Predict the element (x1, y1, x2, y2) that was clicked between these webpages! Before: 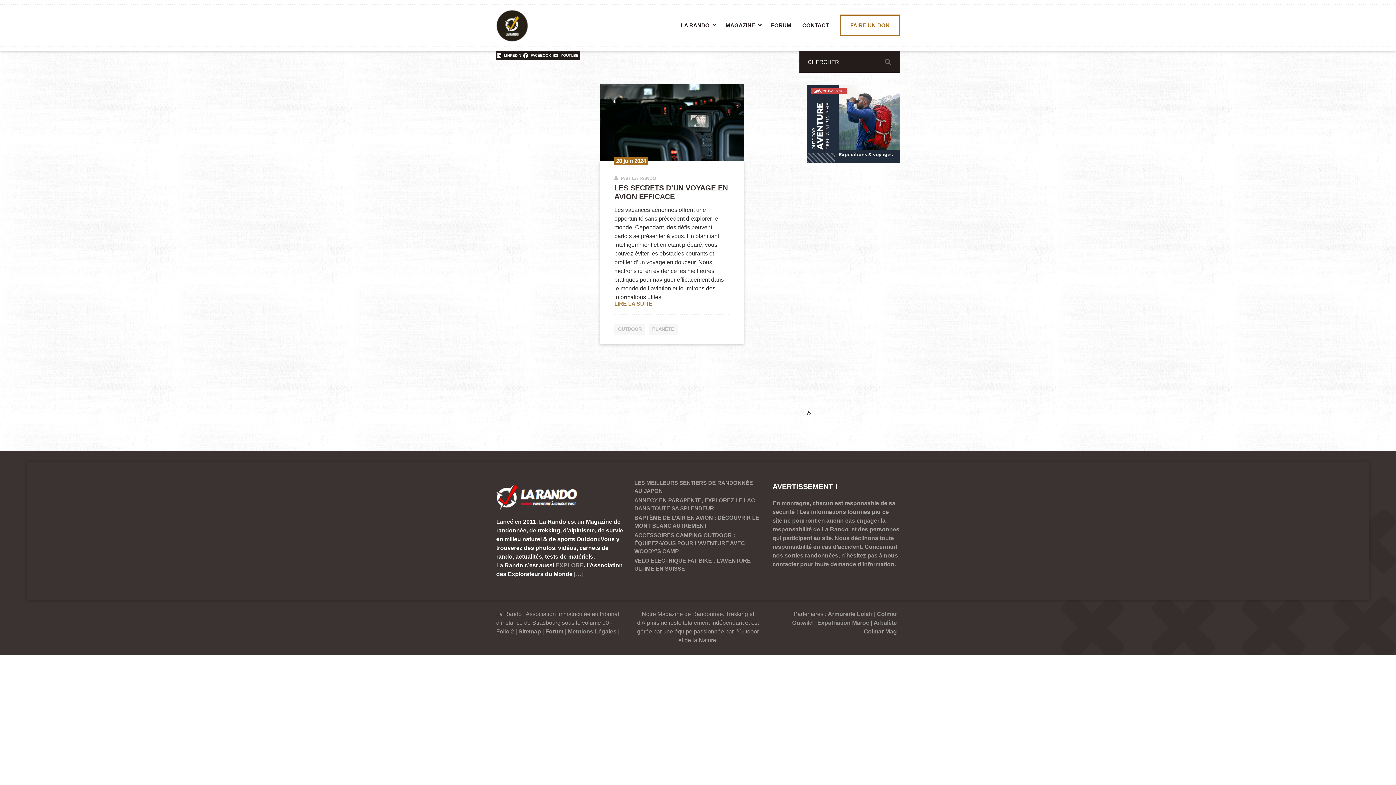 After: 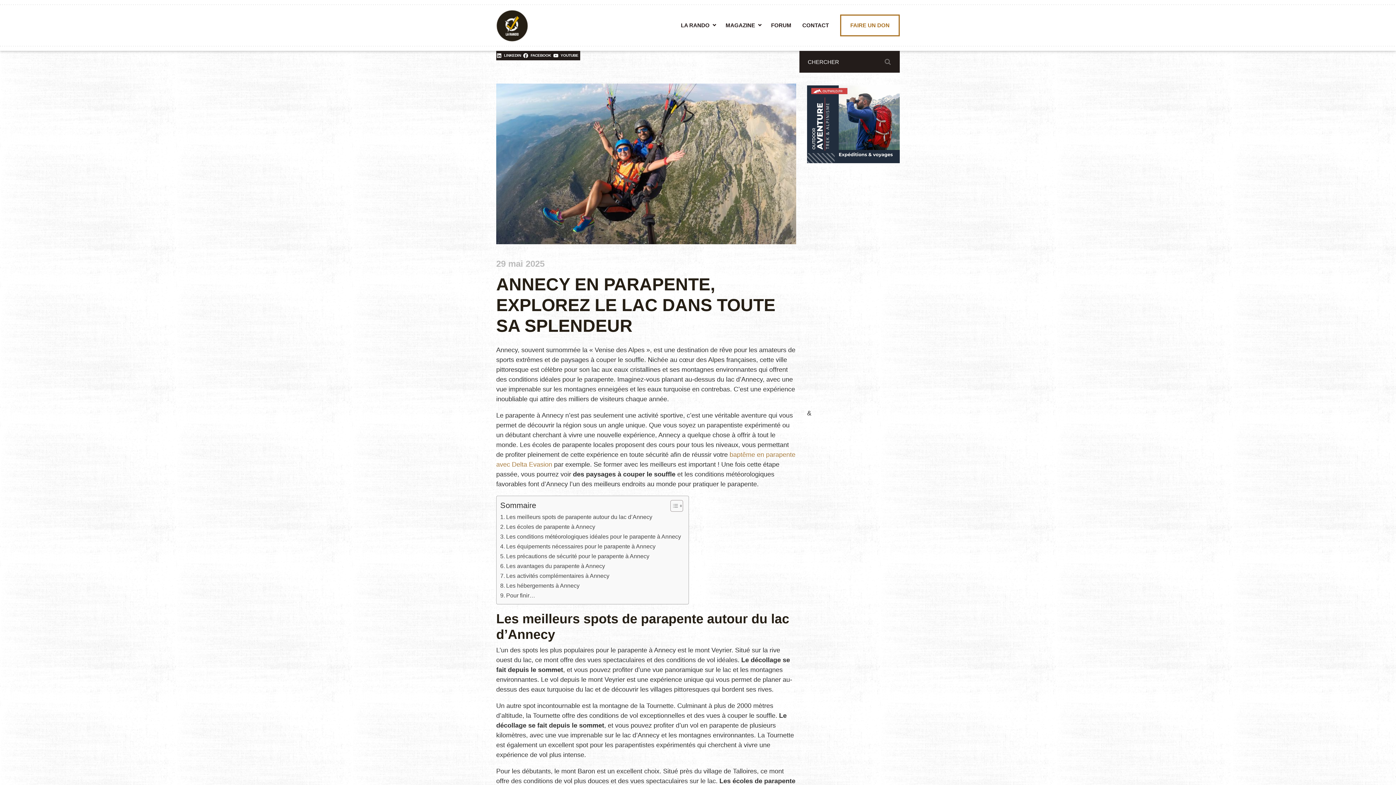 Action: label: ANNECY EN PARAPENTE, EXPLOREZ LE LAC DANS TOUTE SA SPLENDEUR bbox: (634, 495, 760, 513)